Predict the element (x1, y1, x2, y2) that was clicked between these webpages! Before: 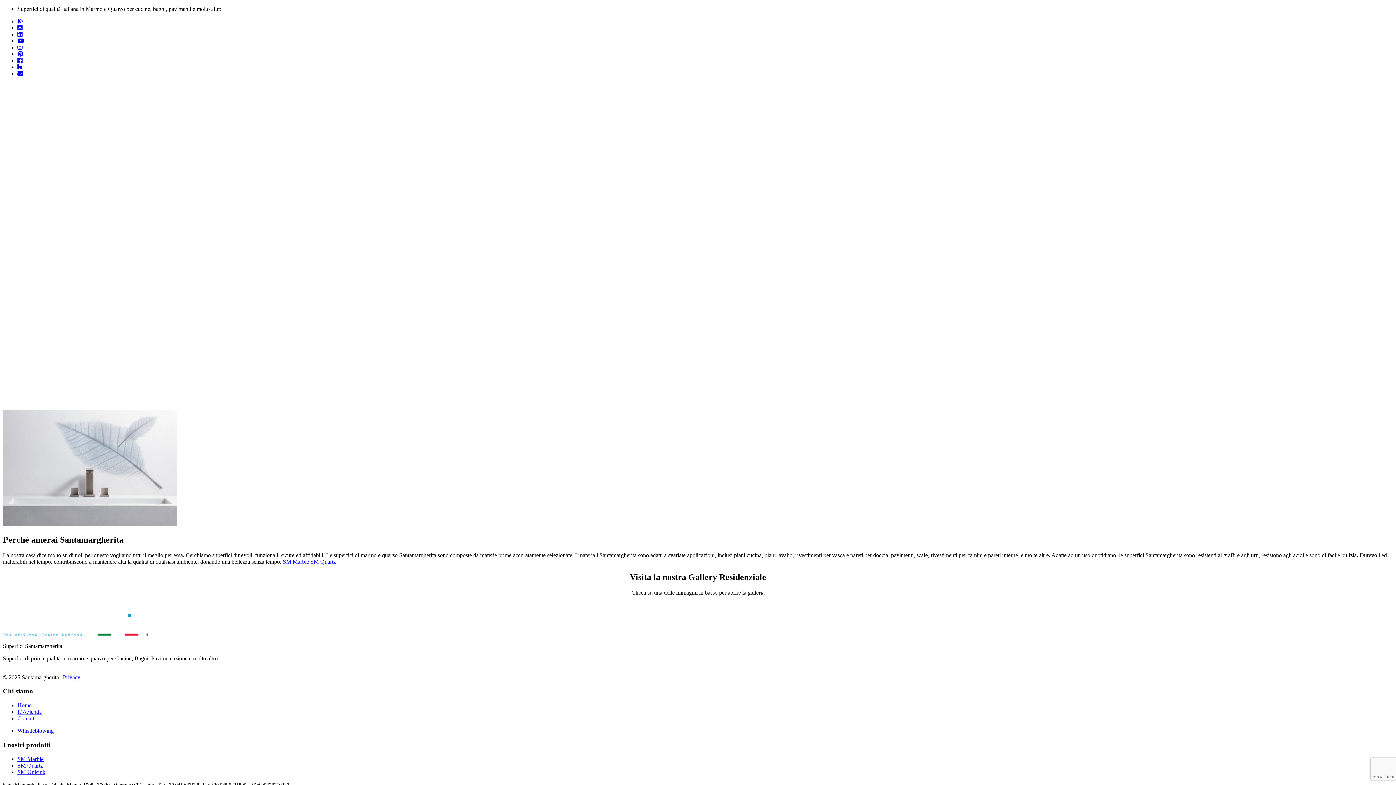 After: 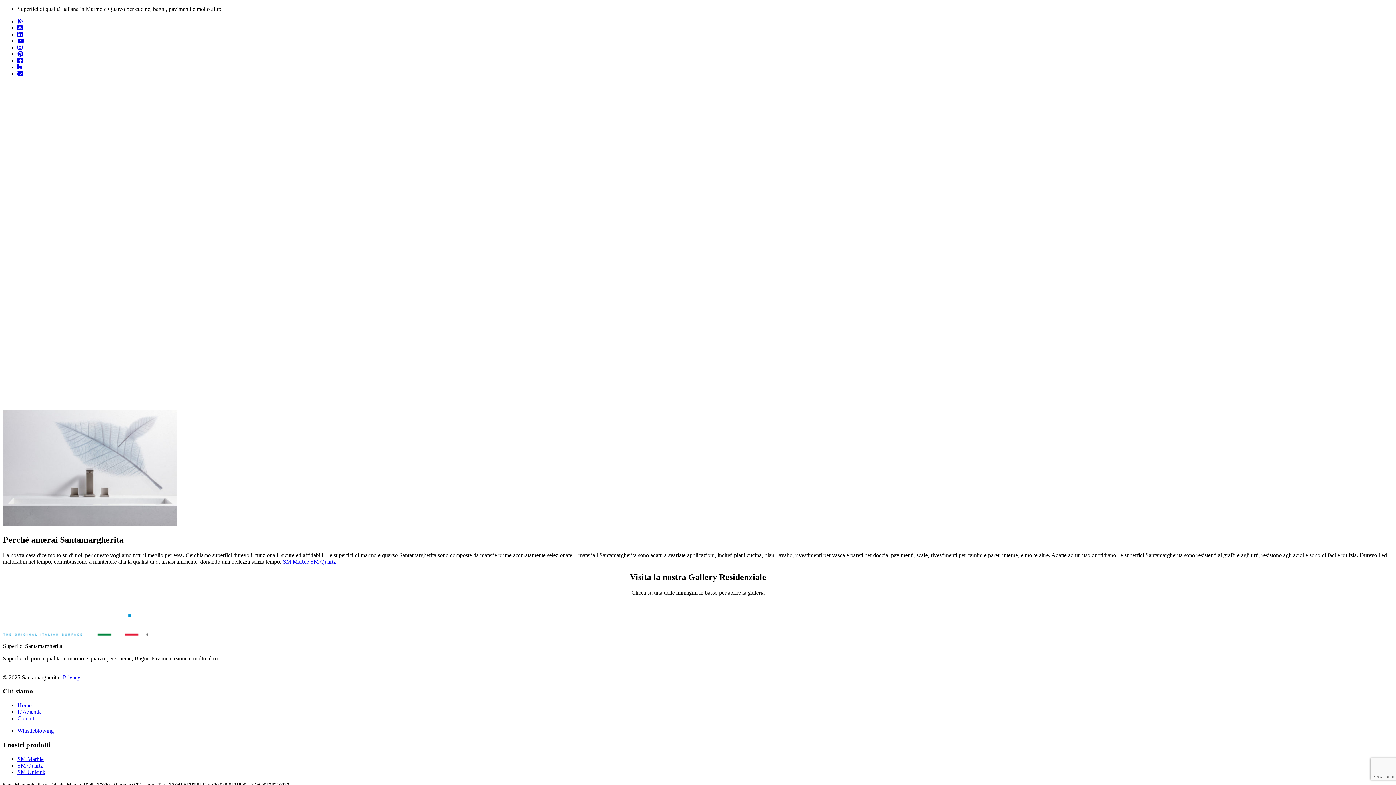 Action: bbox: (17, 50, 23, 57)